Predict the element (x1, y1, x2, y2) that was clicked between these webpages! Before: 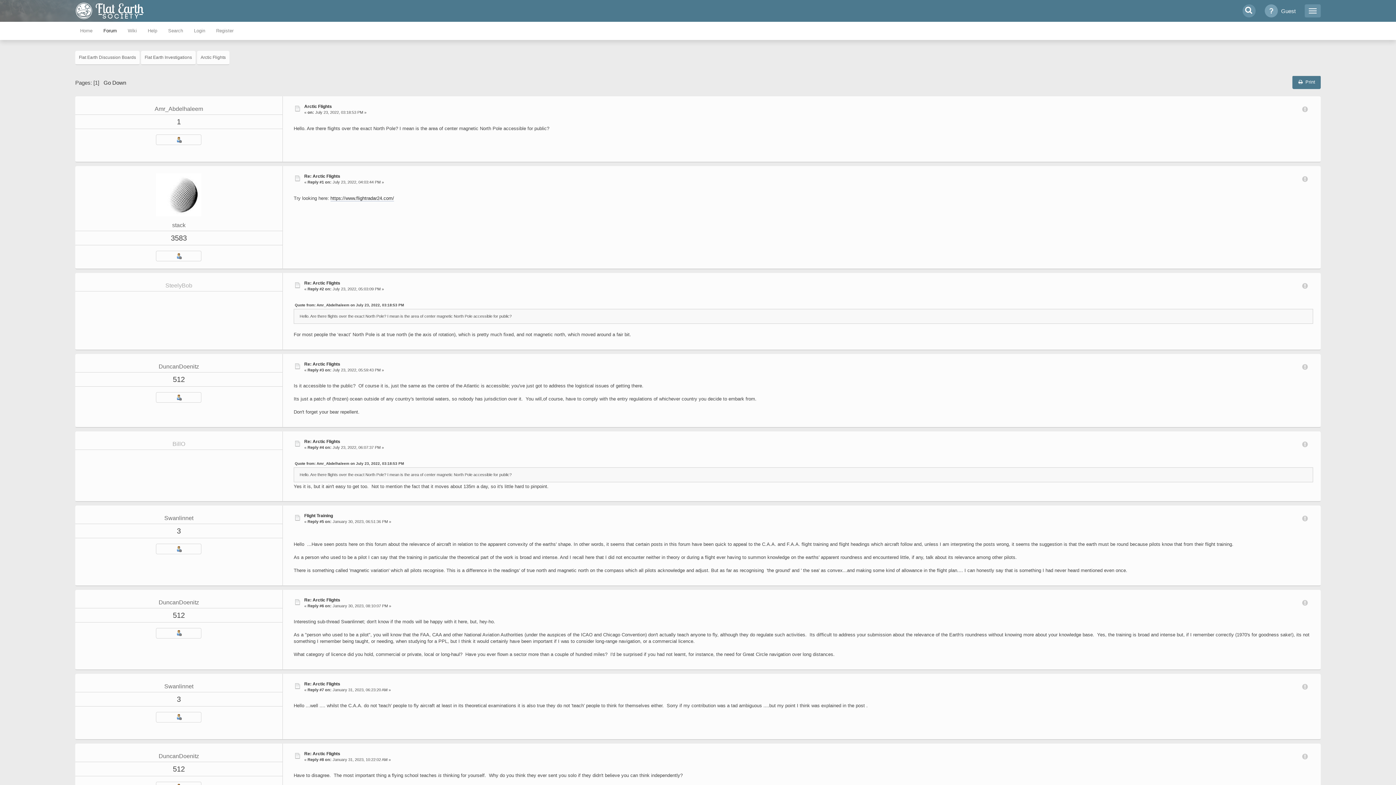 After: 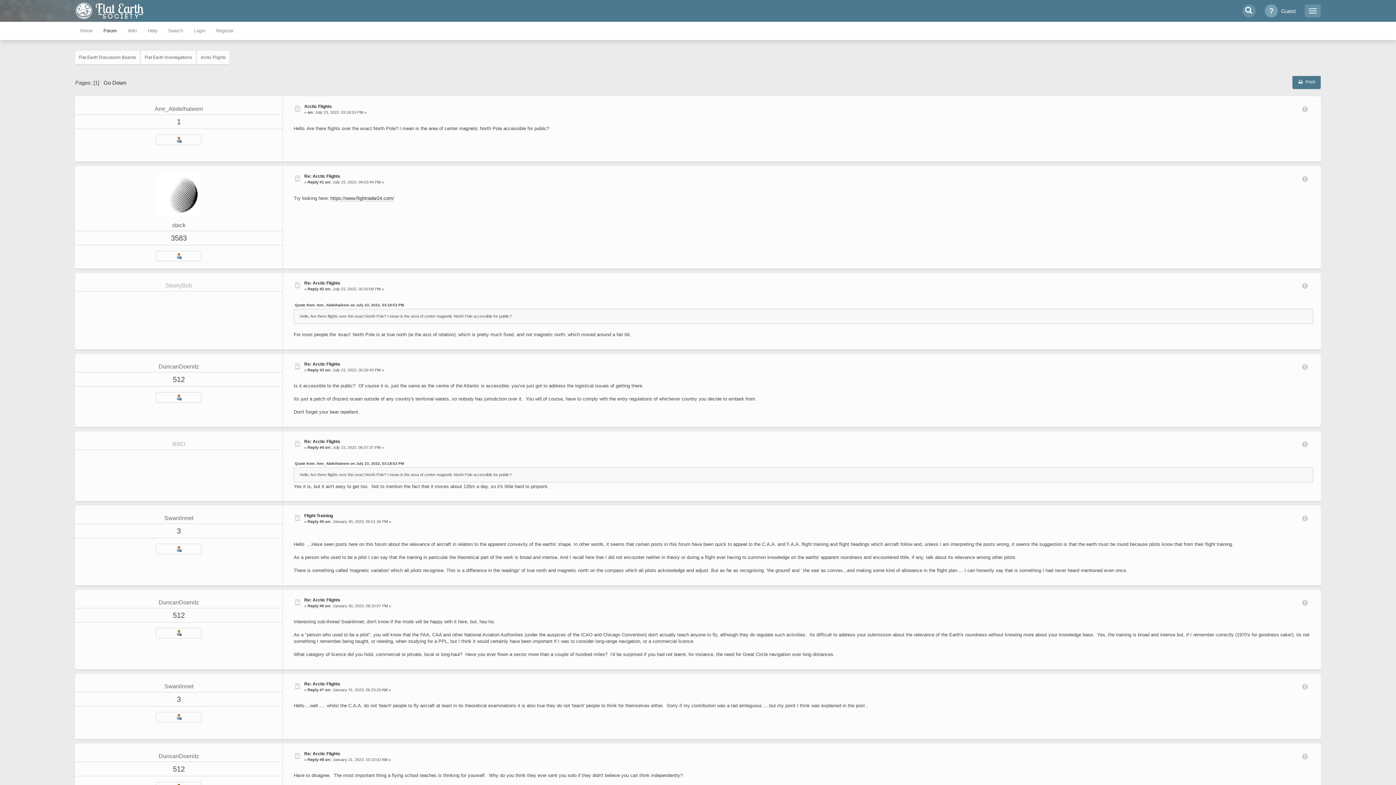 Action: bbox: (200, 54, 225, 60) label: Arctic Flights